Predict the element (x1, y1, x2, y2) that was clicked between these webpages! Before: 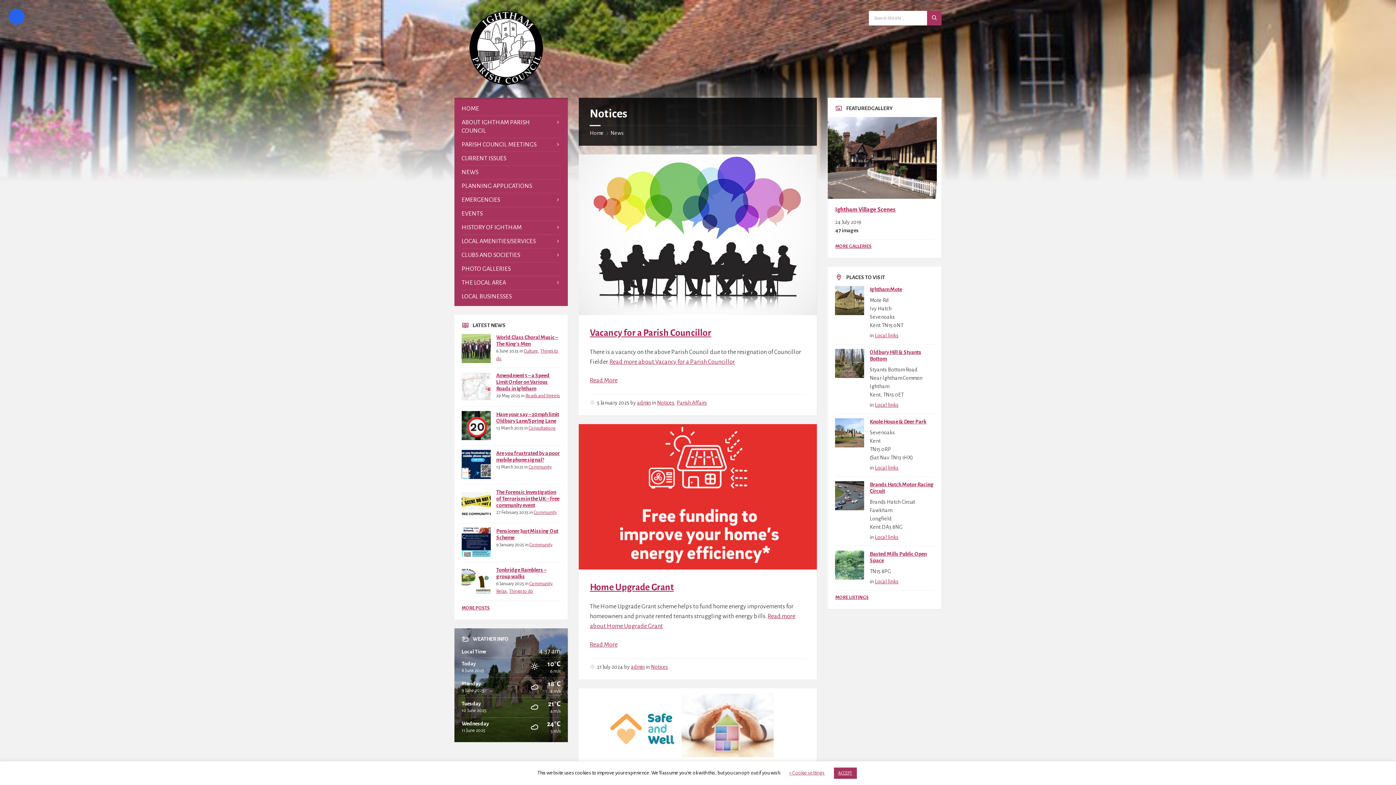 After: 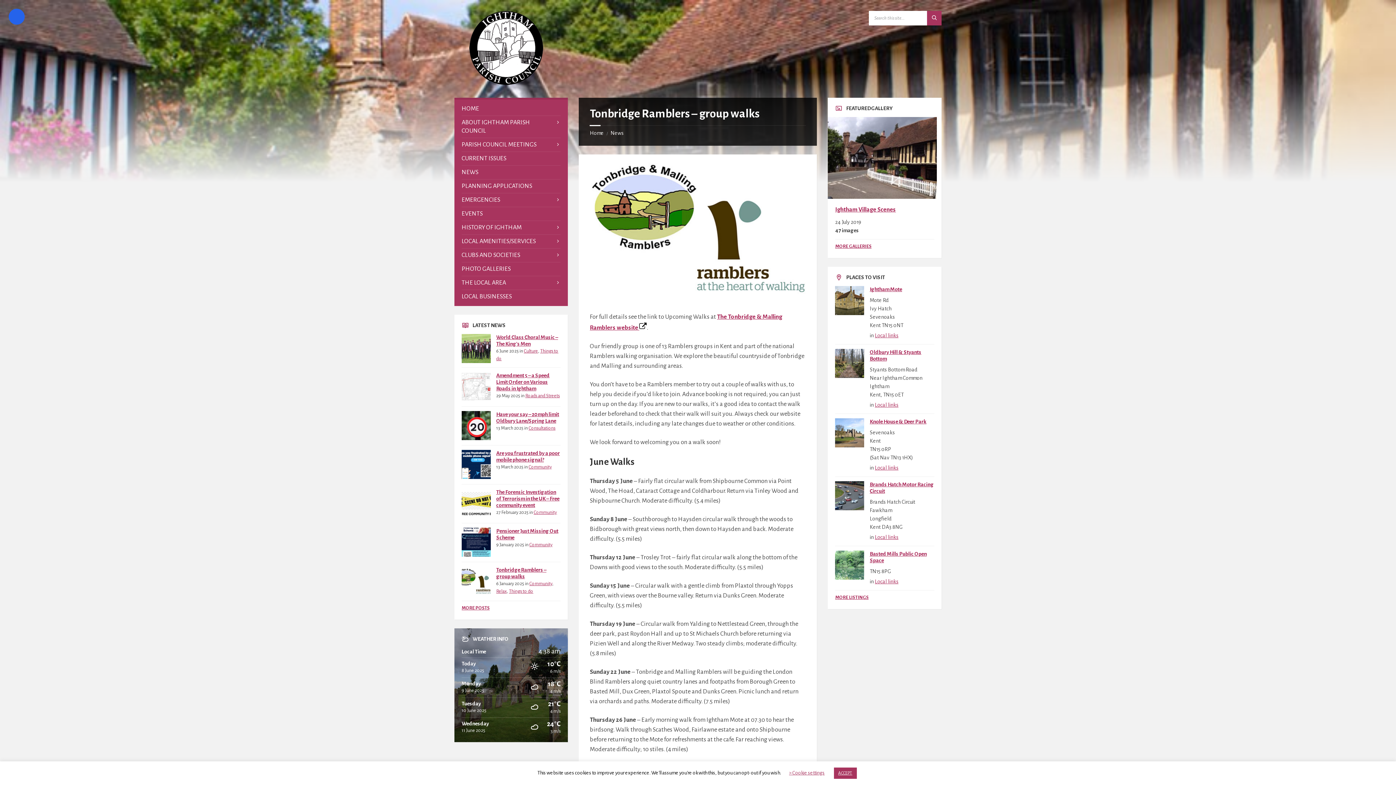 Action: label: Tonbridge Ramblers – group walks bbox: (496, 567, 546, 579)